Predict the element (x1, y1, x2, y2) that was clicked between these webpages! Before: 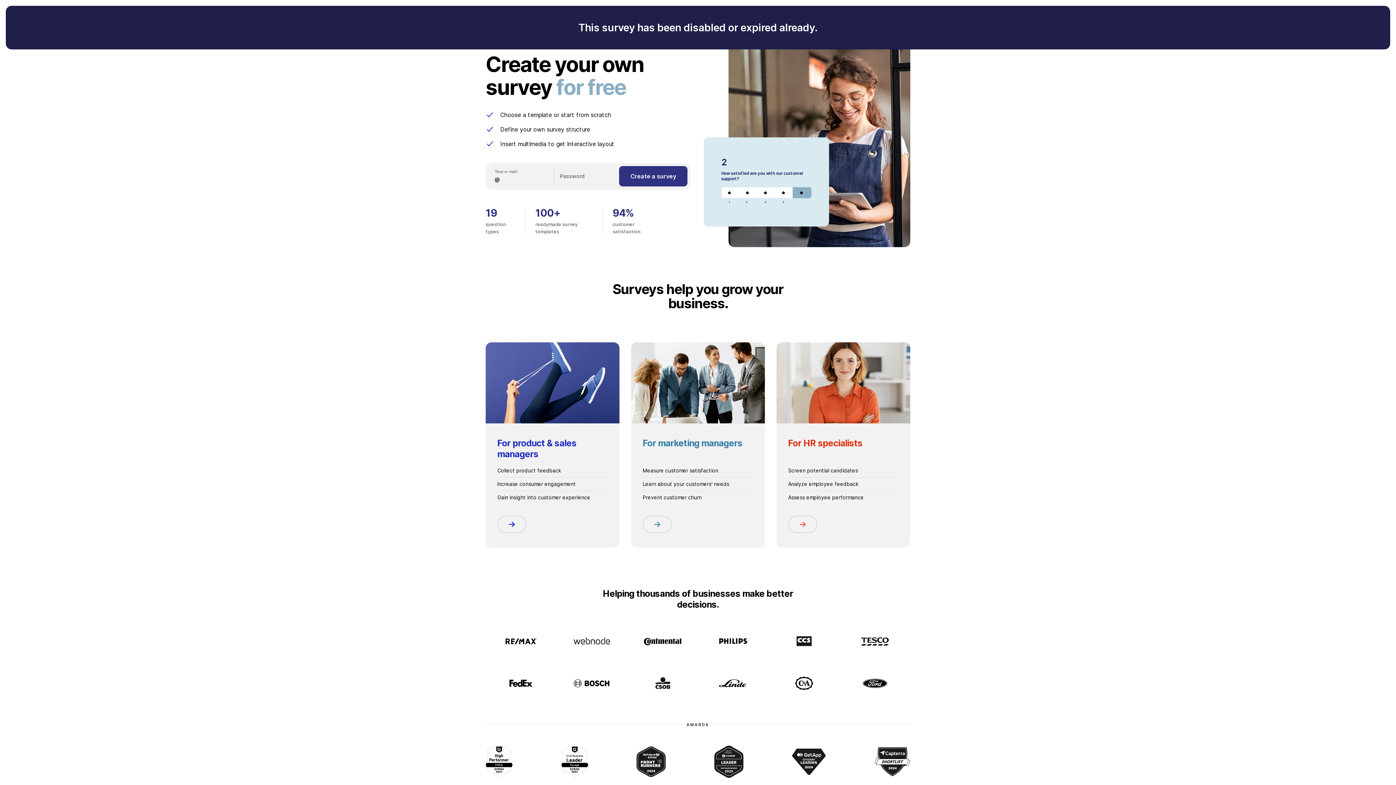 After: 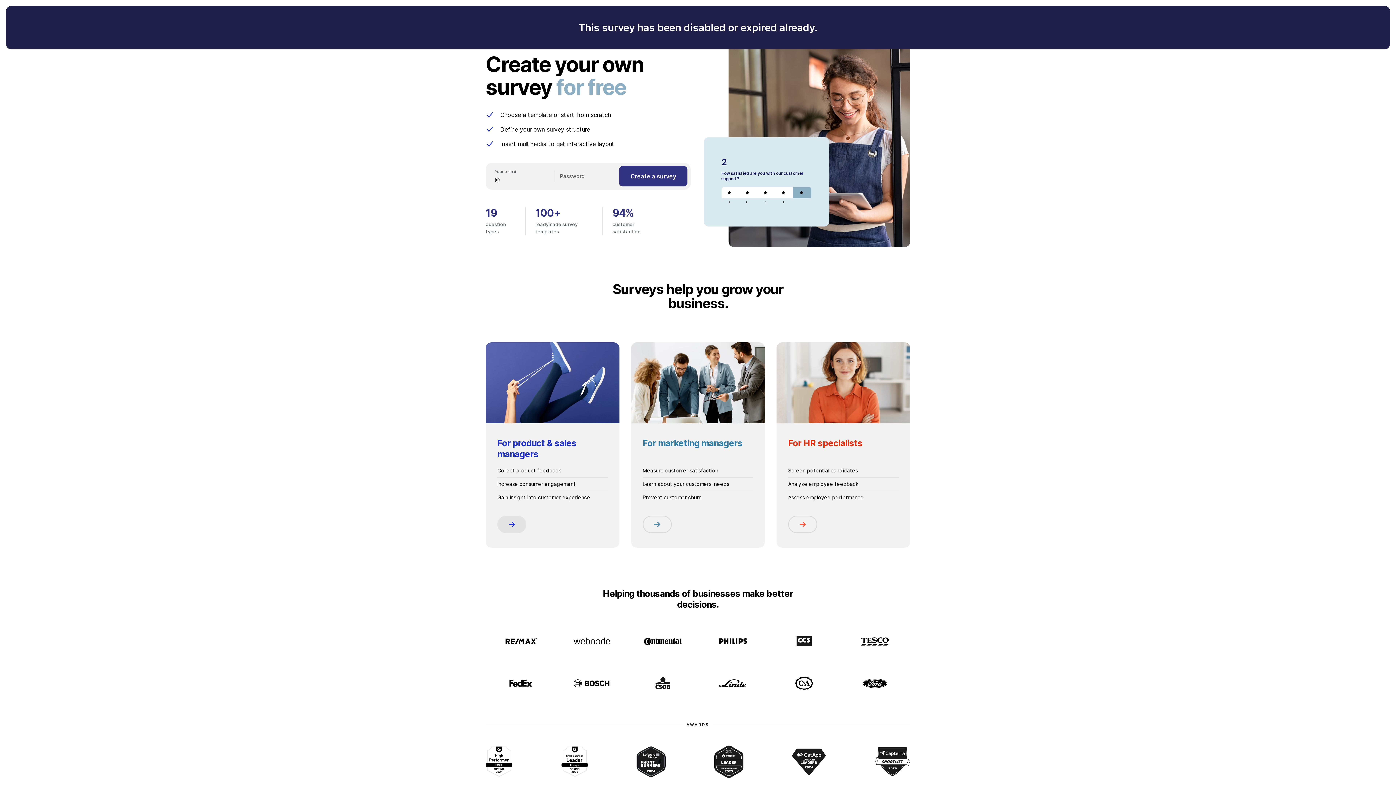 Action: label: Learn more bbox: (497, 516, 526, 533)